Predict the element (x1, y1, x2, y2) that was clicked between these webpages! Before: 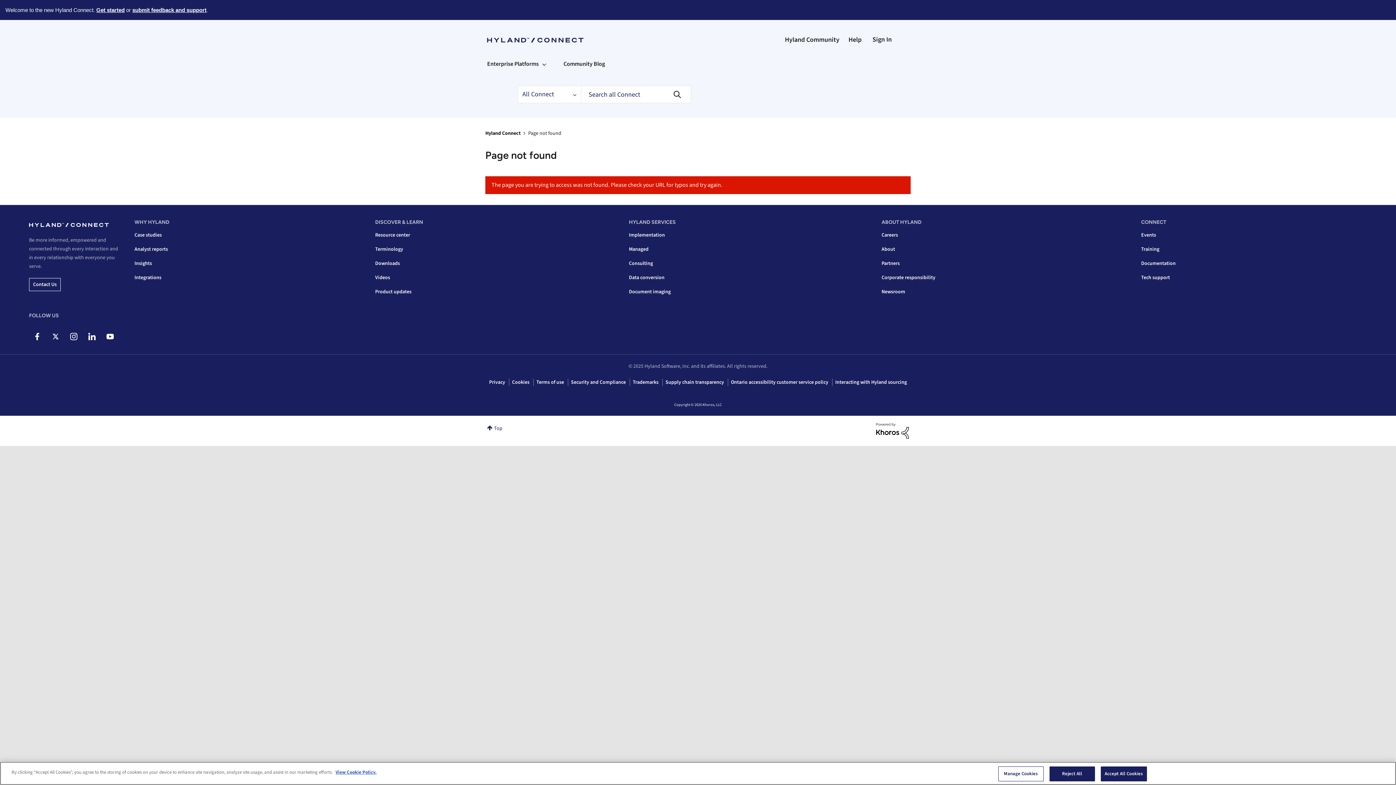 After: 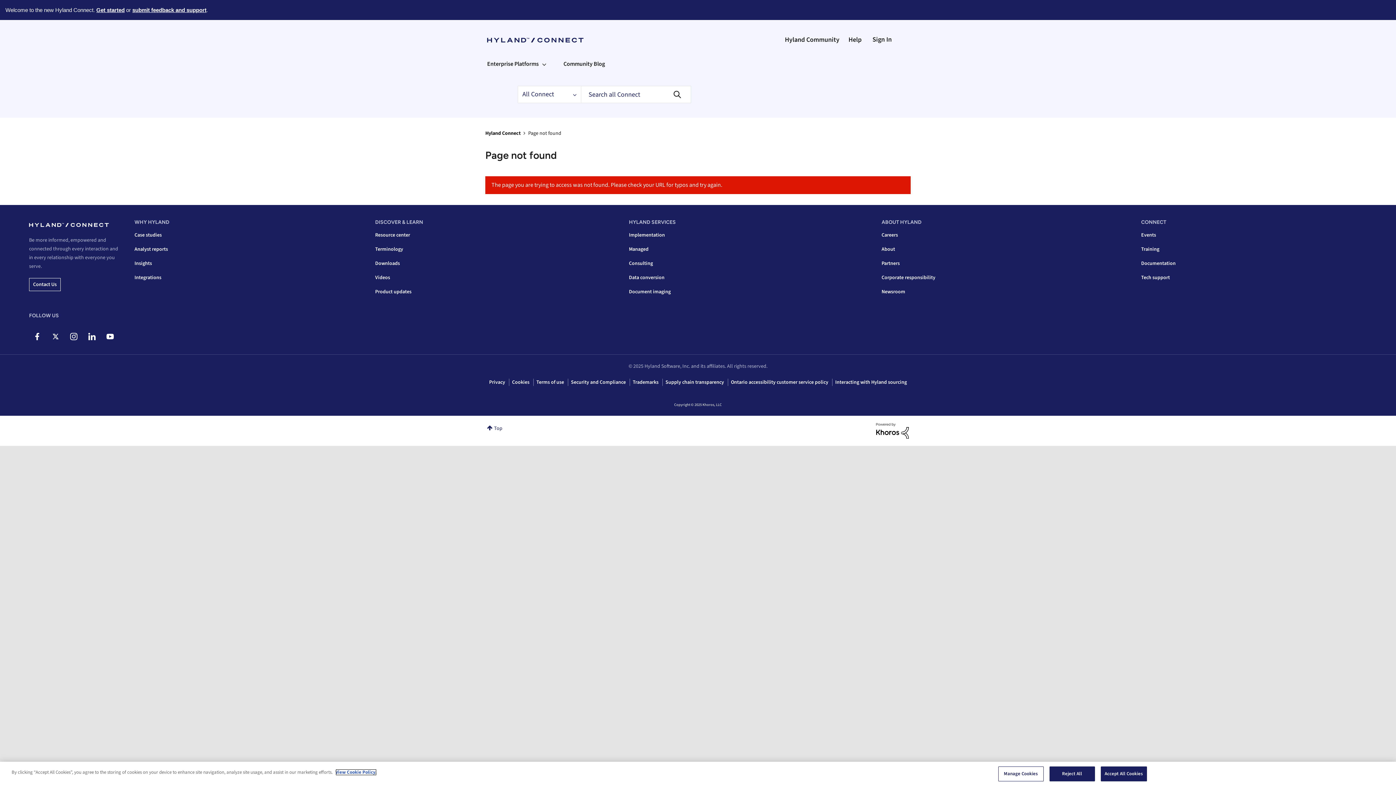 Action: bbox: (335, 769, 376, 776) label: View Cookie Policy, opens in a new tab